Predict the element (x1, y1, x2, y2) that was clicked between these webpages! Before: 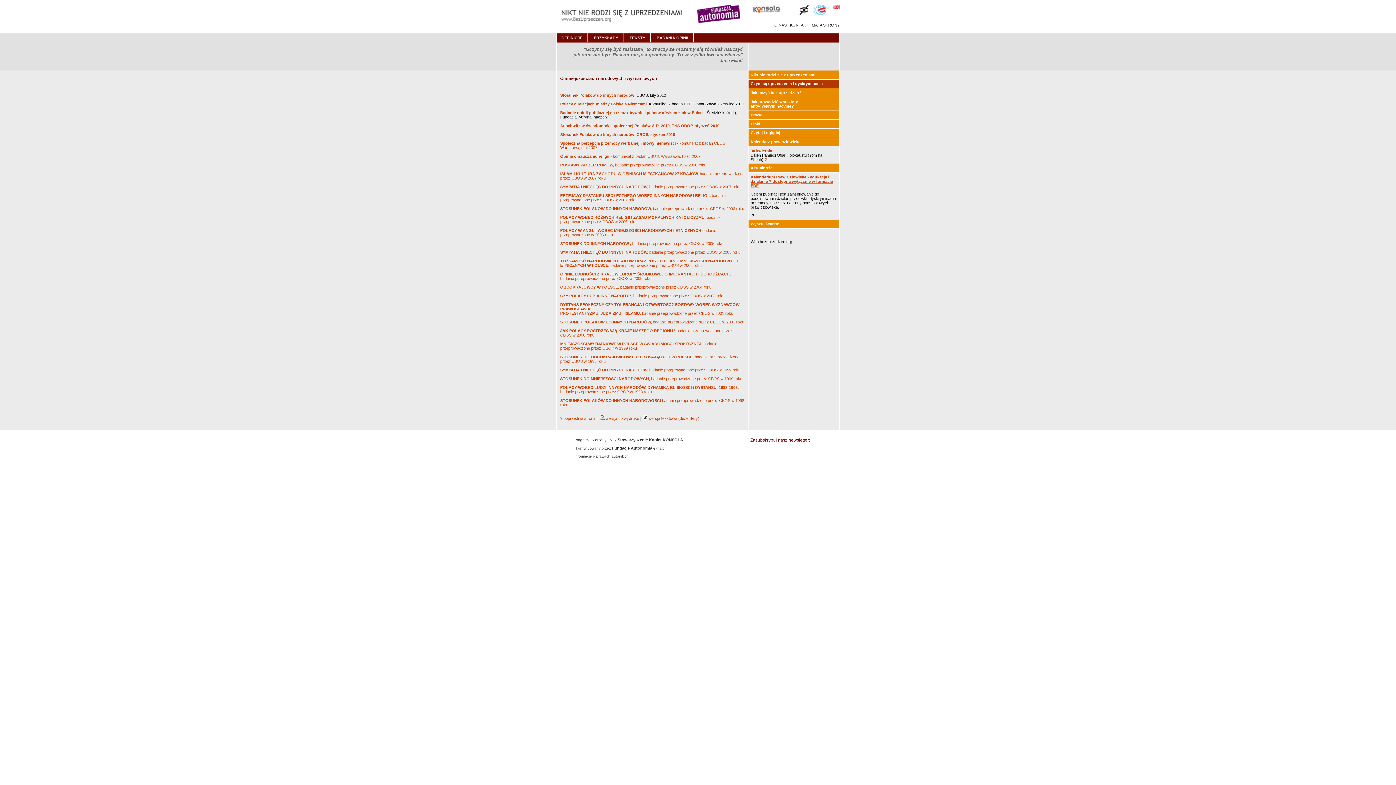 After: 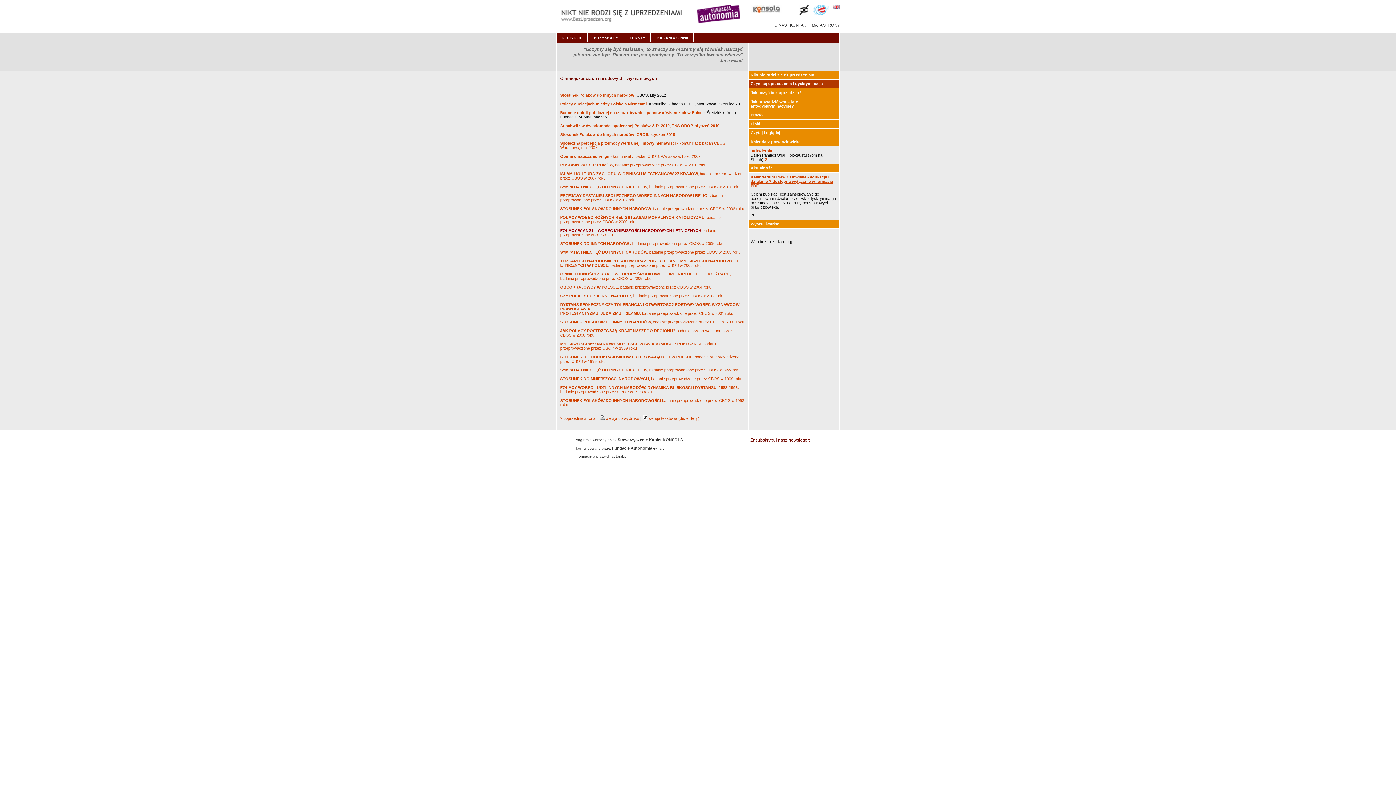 Action: bbox: (560, 228, 701, 232) label: 

POLACY W ANGLII WOBEC MNIEJSZOŚCI NARODOWYCH I ETNICZNYCH